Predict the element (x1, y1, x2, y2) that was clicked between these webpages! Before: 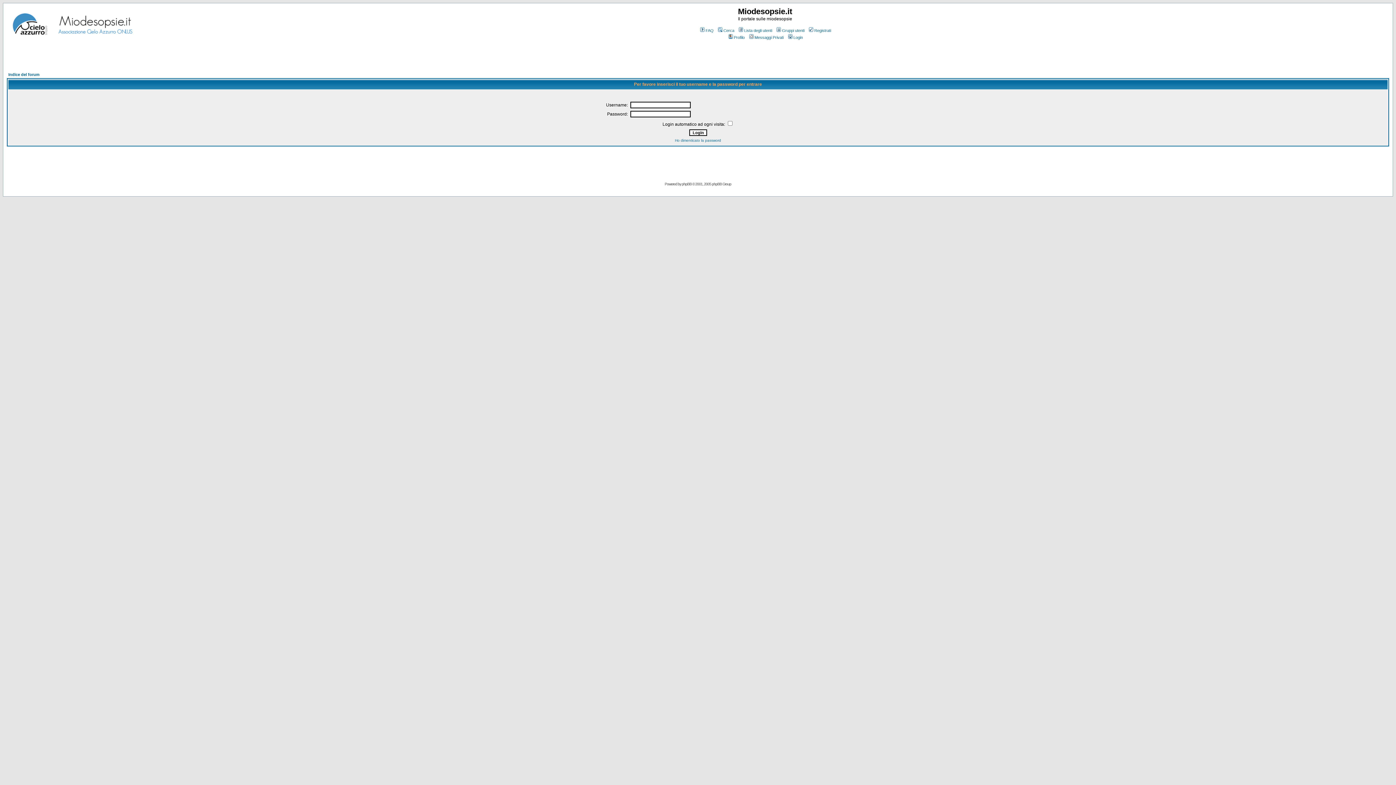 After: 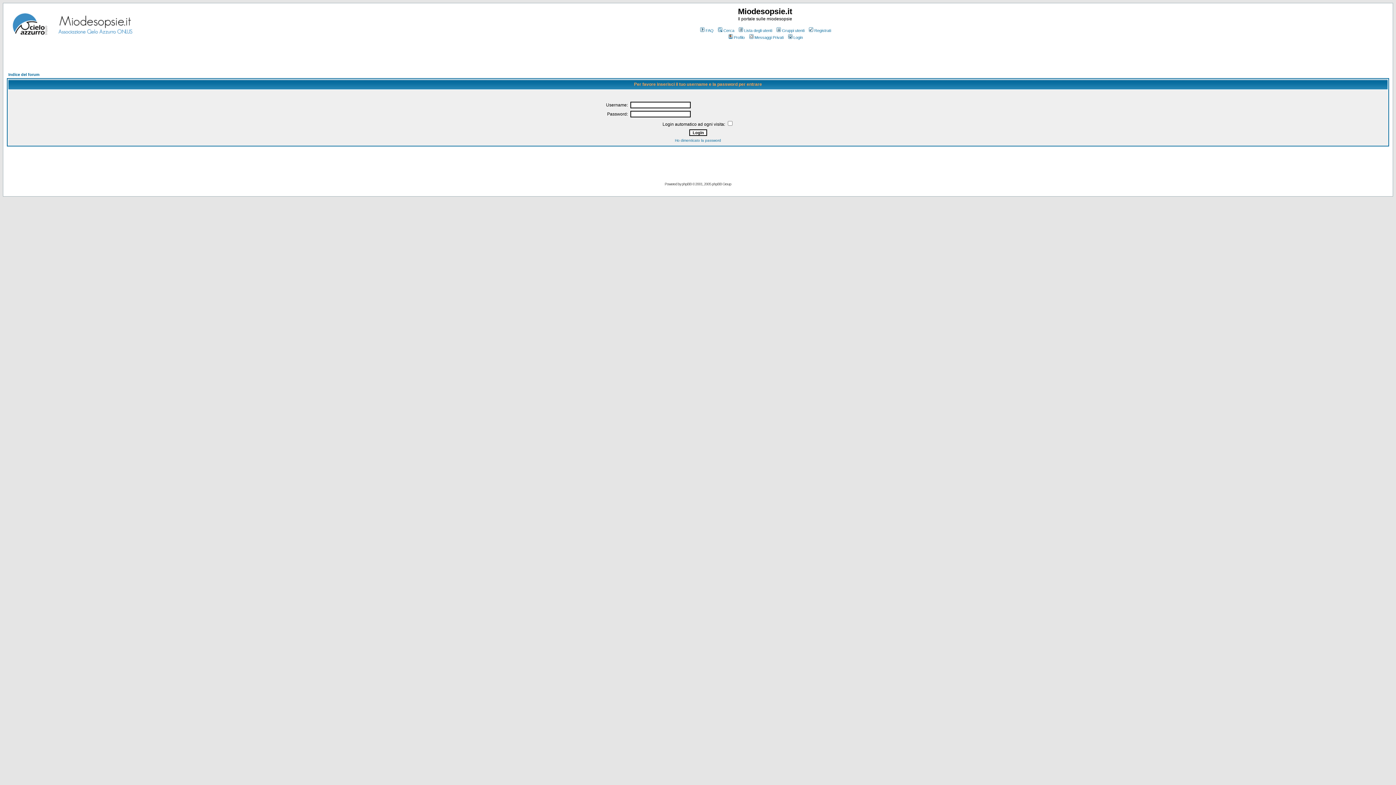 Action: bbox: (787, 35, 803, 39) label: Login